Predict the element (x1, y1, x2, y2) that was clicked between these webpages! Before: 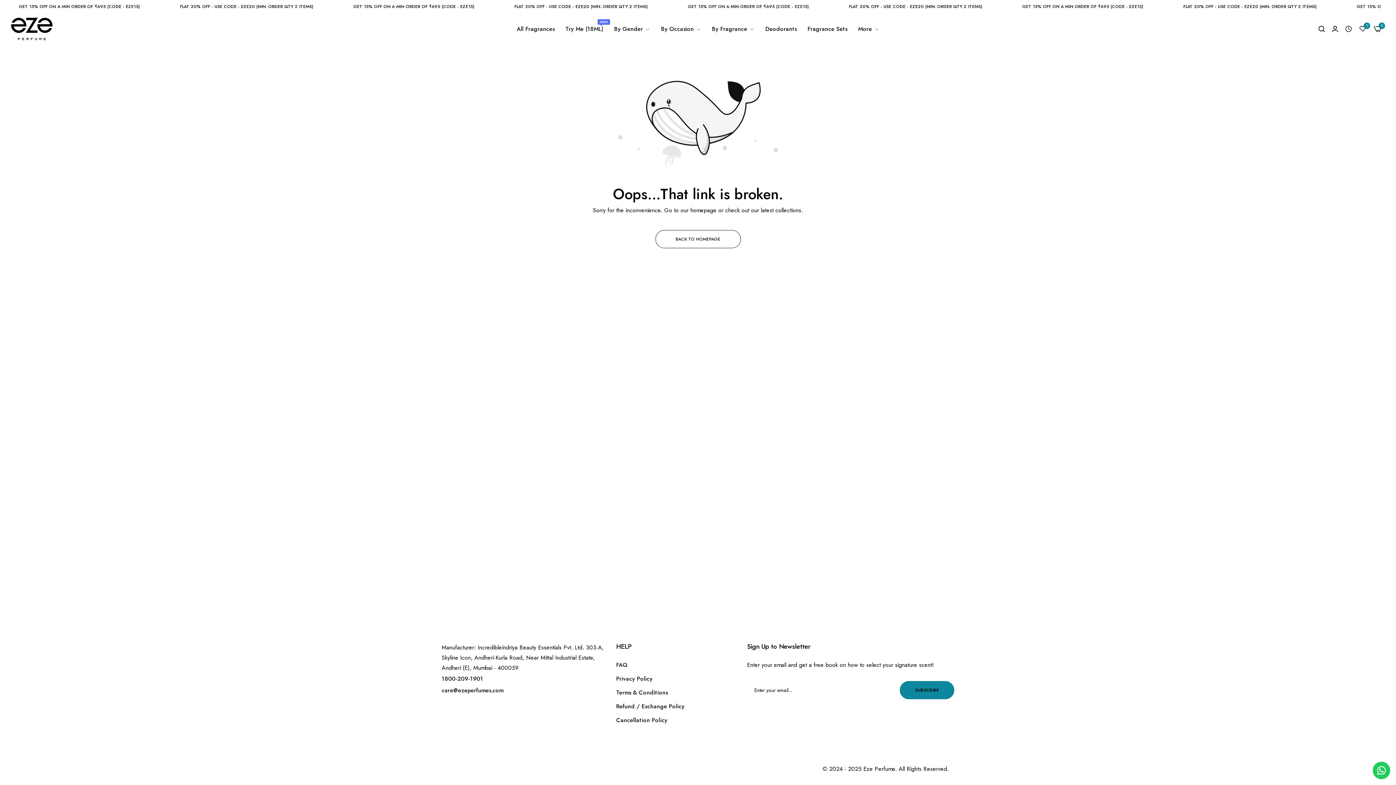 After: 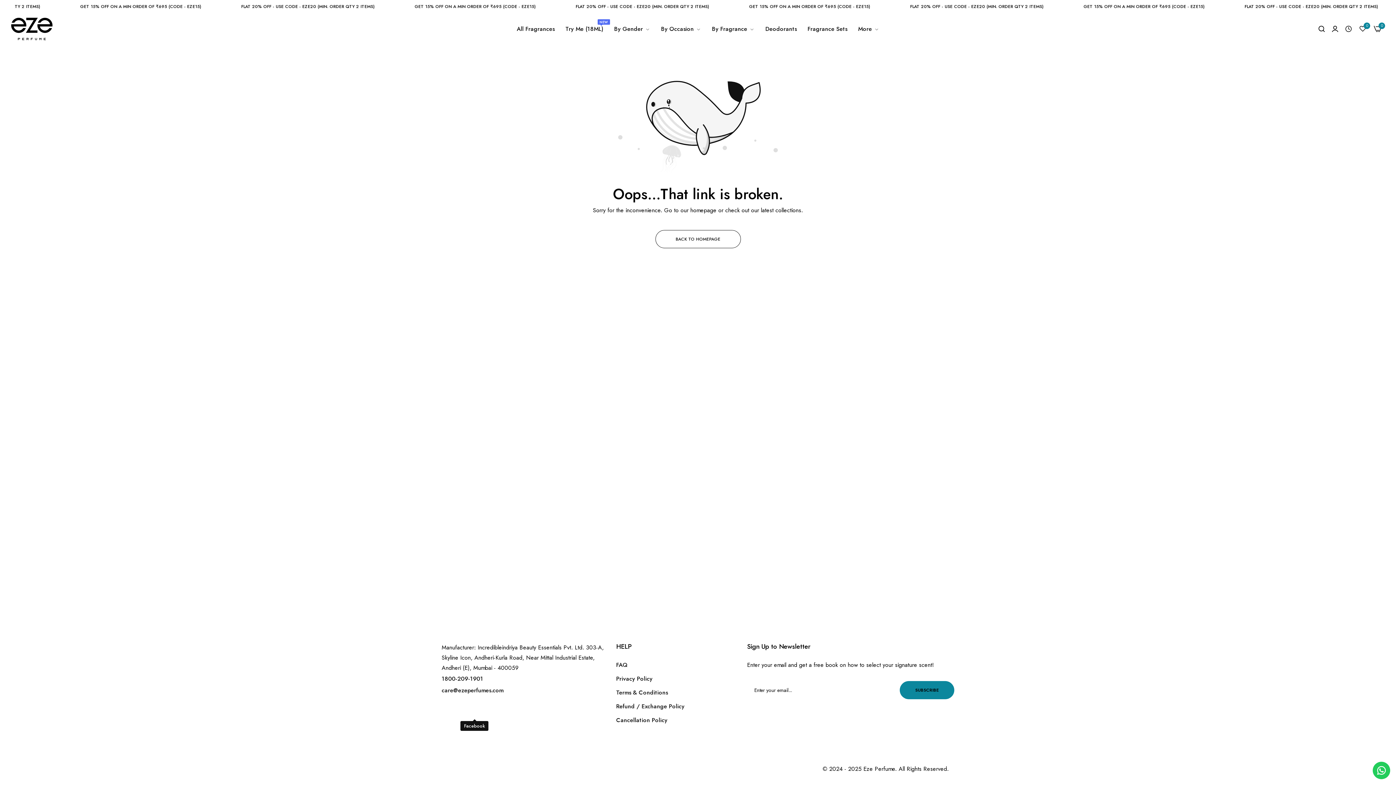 Action: bbox: (468, 705, 481, 718) label: Link detail